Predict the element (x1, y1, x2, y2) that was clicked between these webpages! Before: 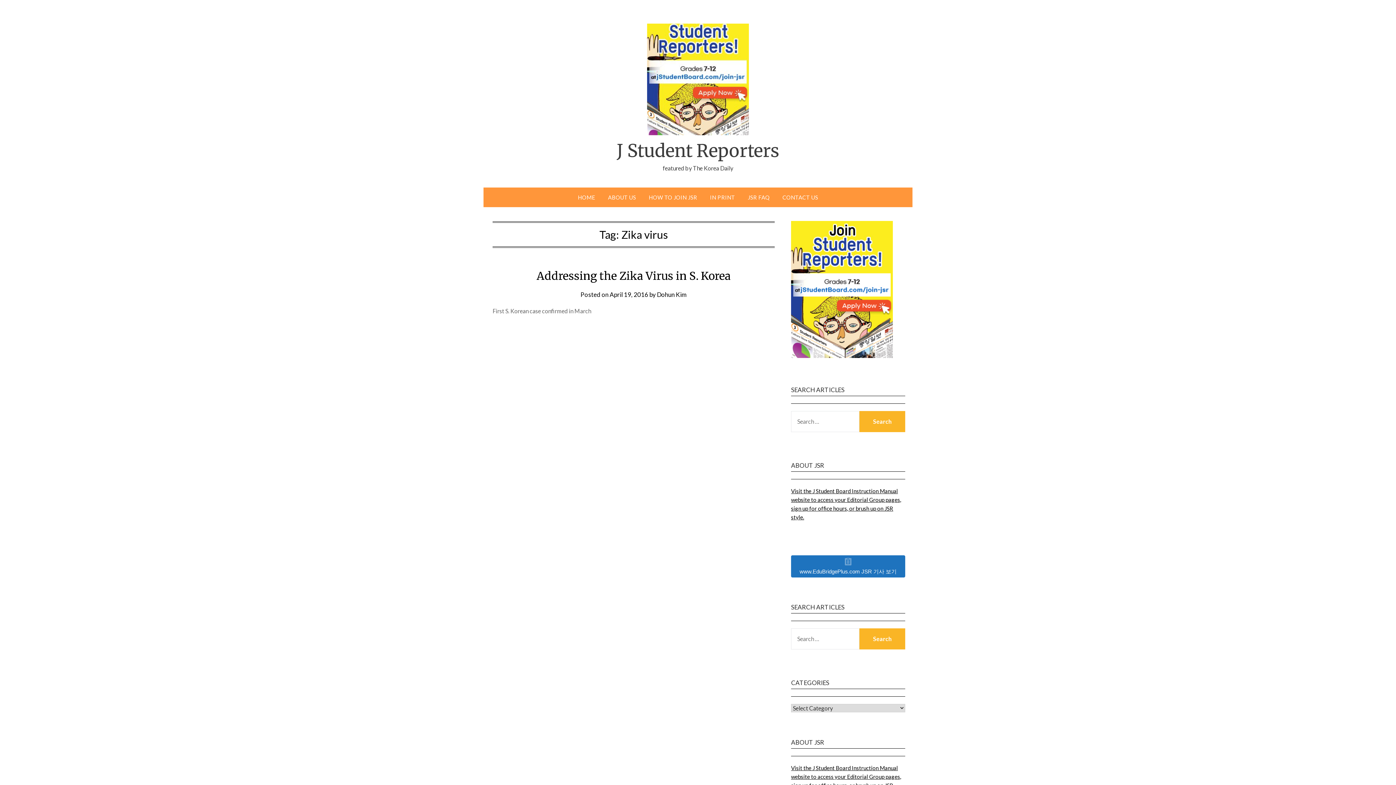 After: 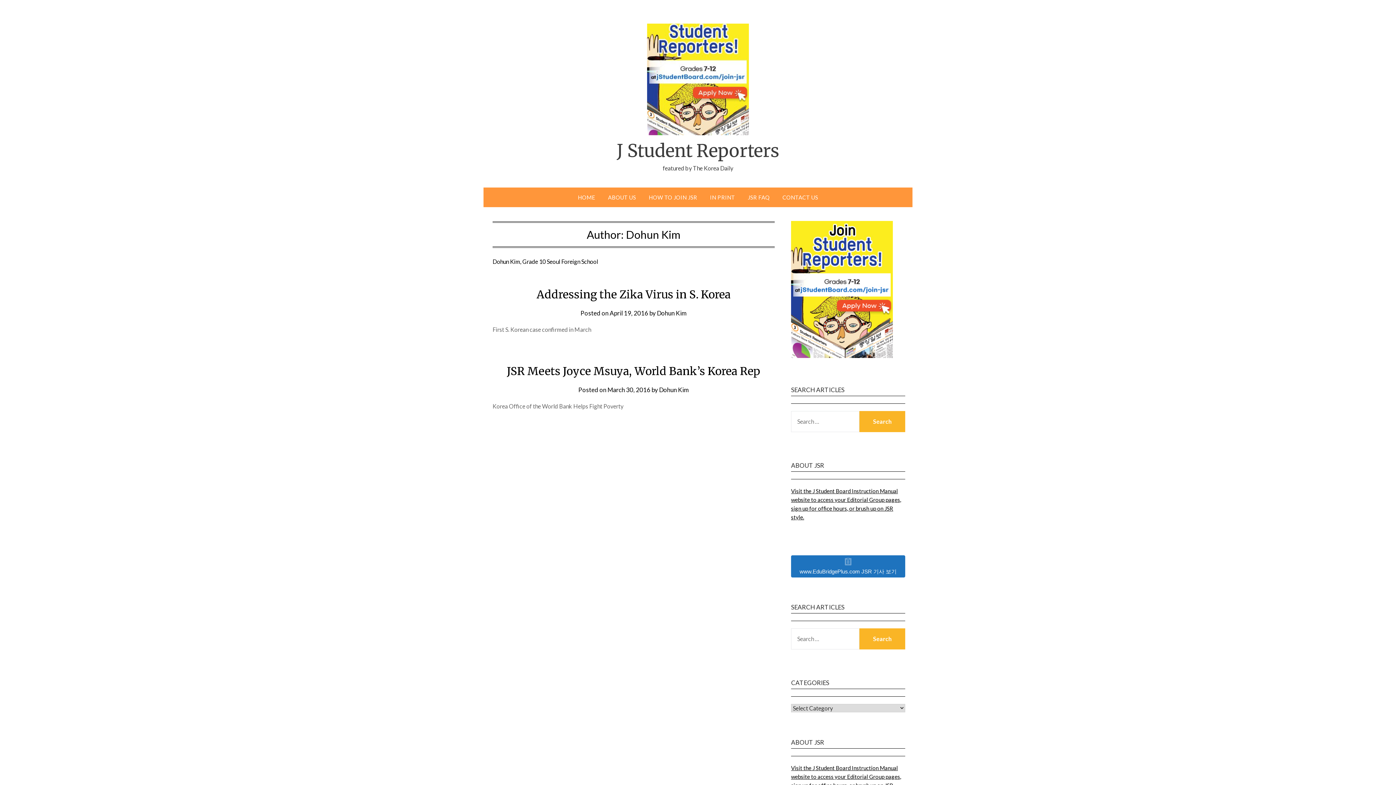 Action: bbox: (657, 290, 686, 298) label: Dohun Kim